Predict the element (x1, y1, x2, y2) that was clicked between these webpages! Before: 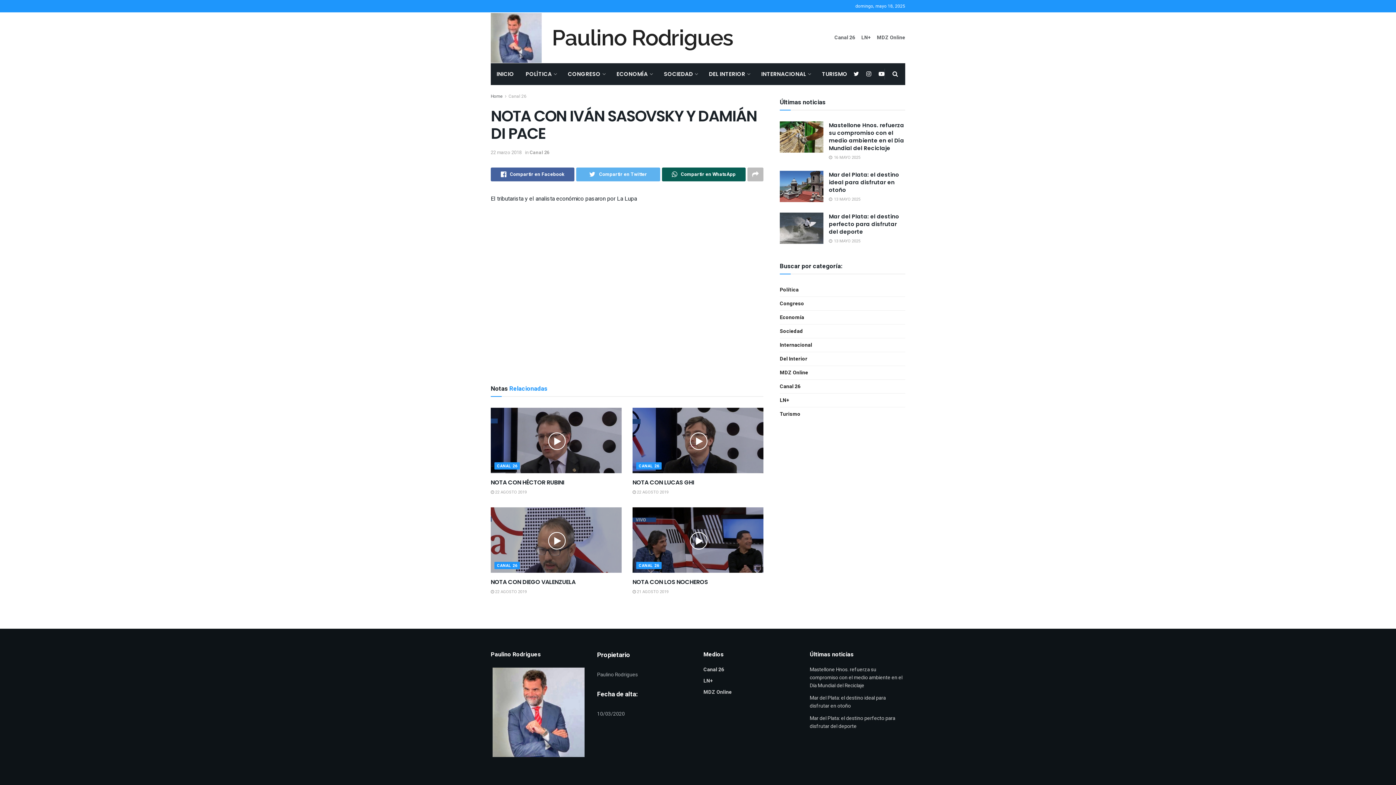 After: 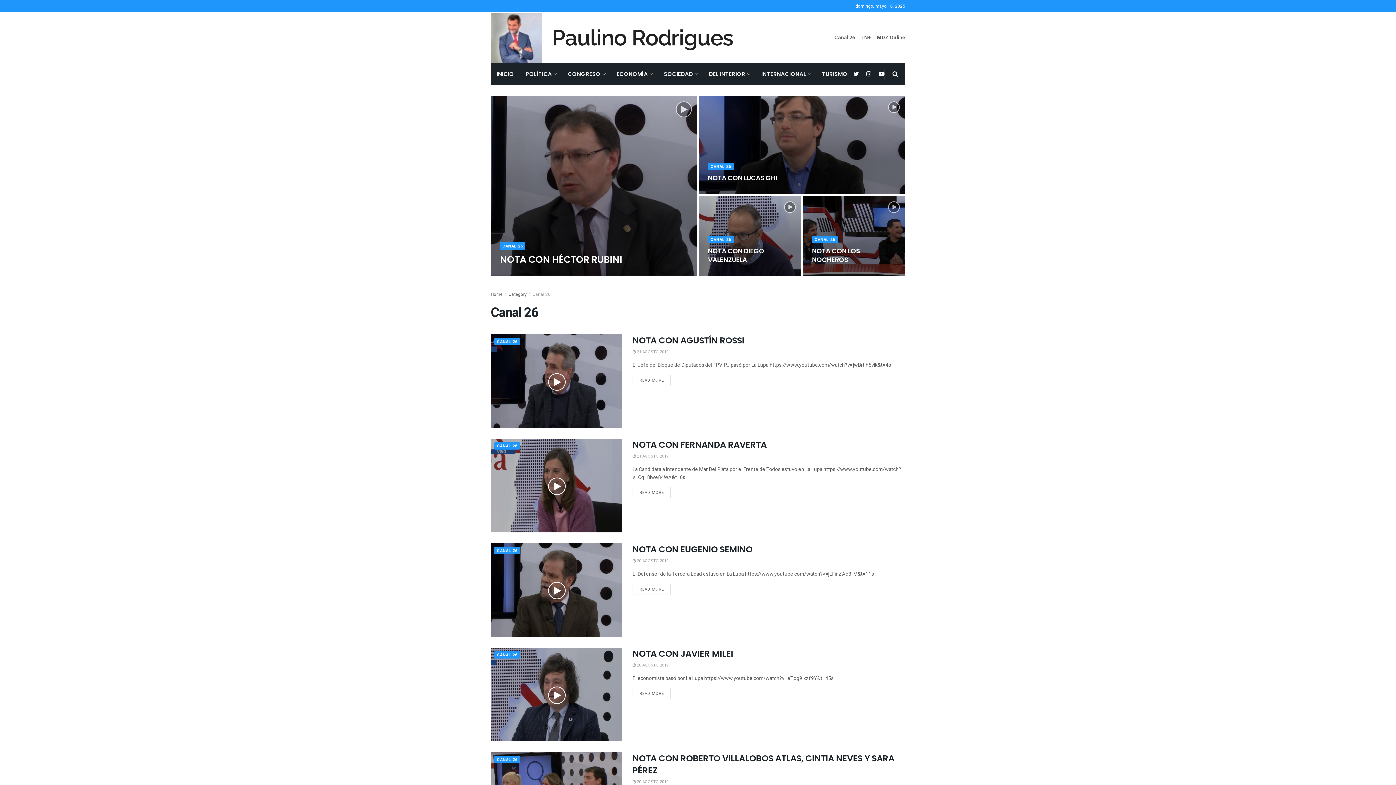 Action: label: CANAL 26 bbox: (494, 462, 520, 469)